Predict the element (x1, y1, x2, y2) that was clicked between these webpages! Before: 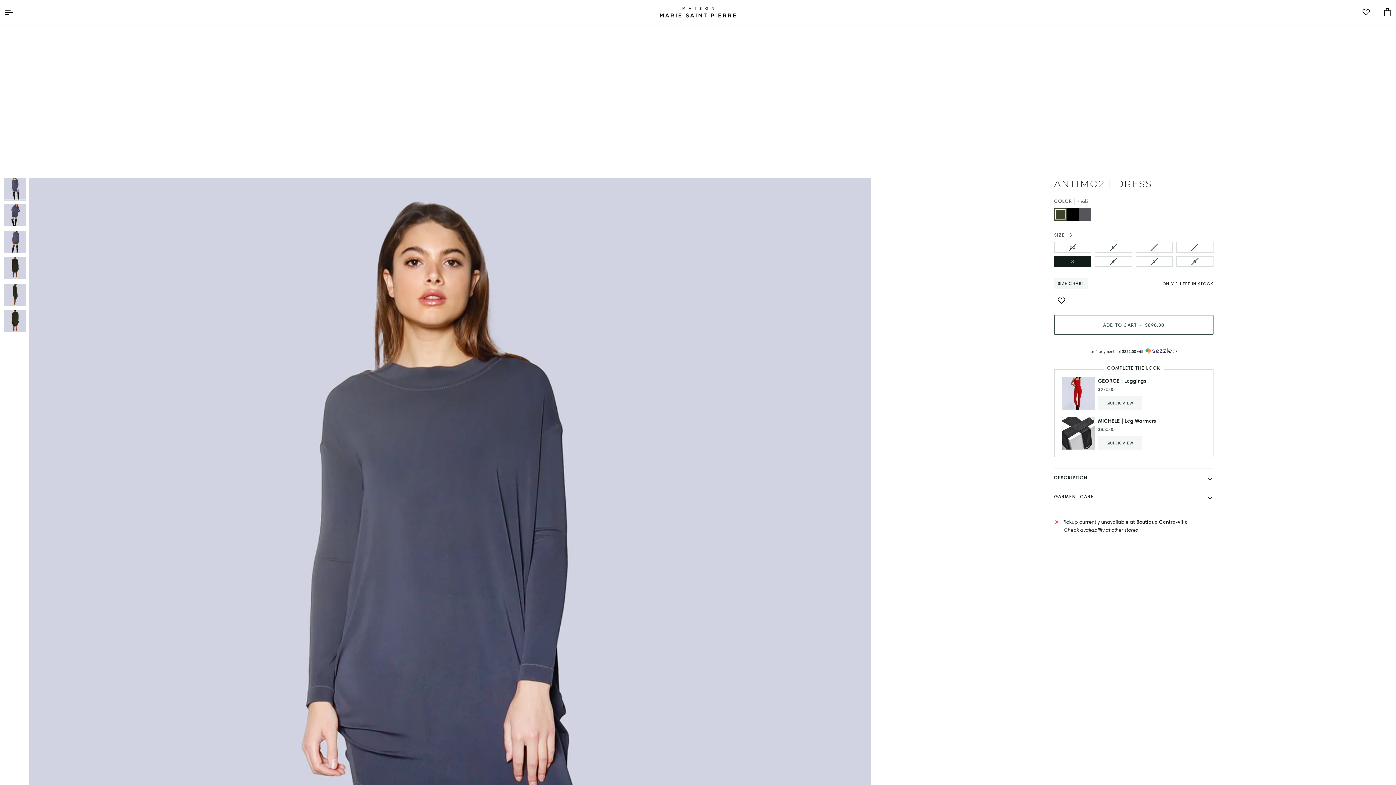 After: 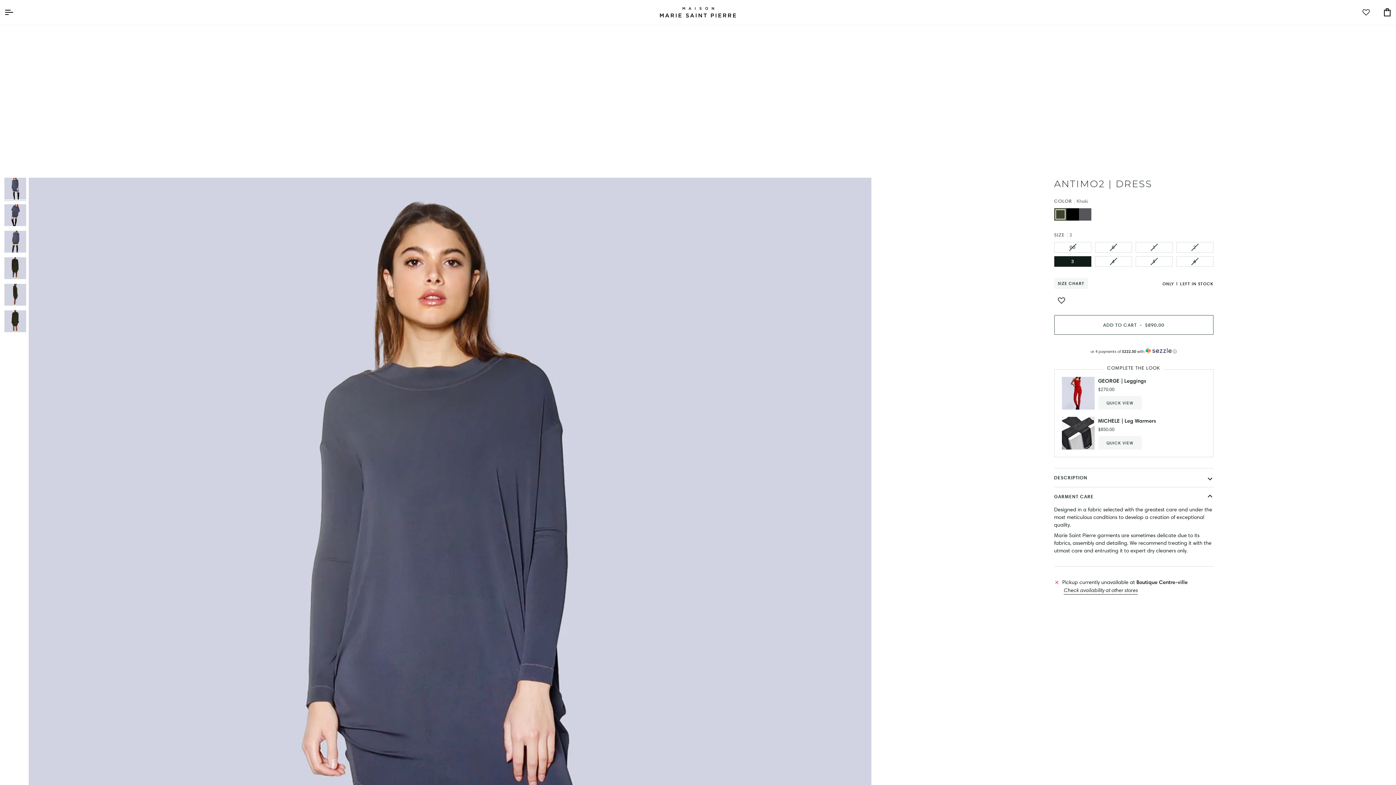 Action: label: GARMENT CARE bbox: (1054, 487, 1213, 506)